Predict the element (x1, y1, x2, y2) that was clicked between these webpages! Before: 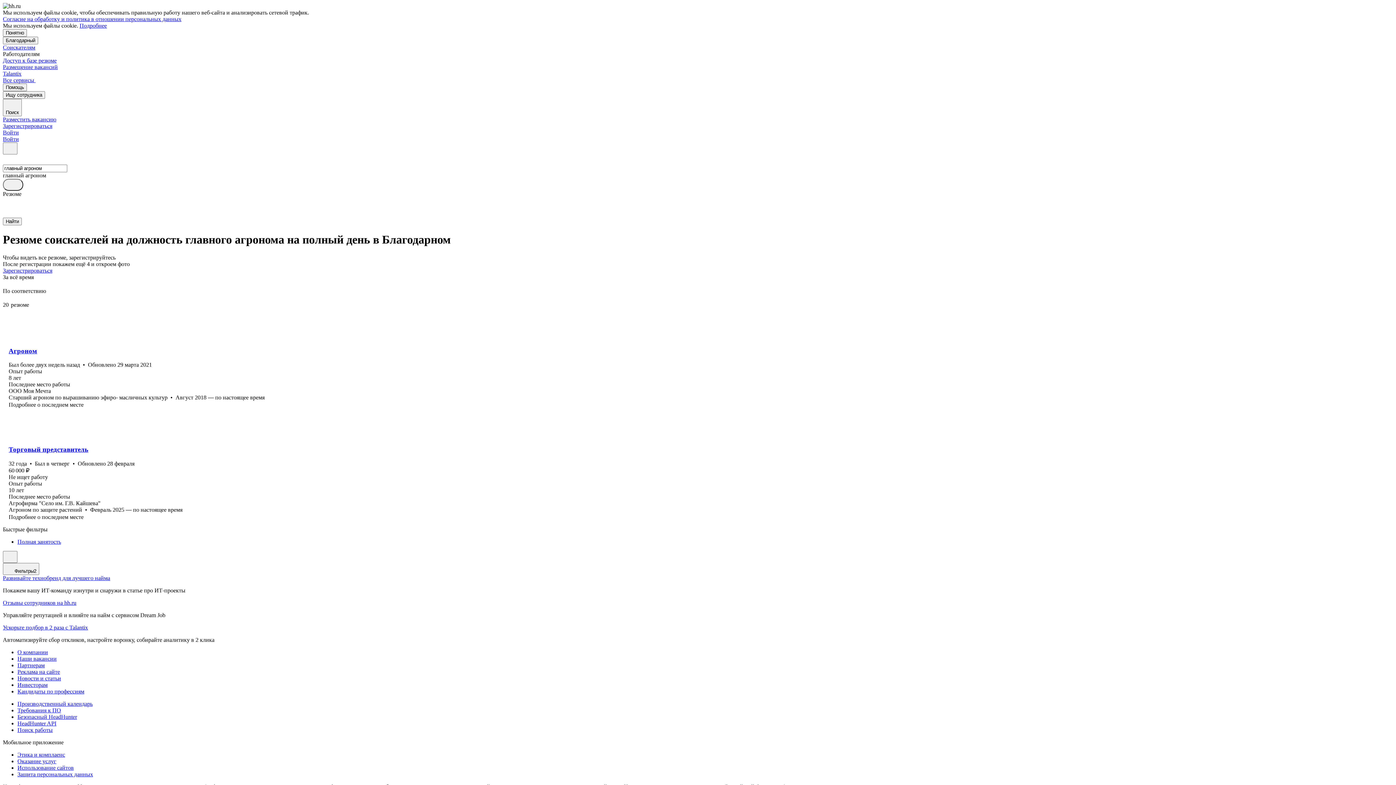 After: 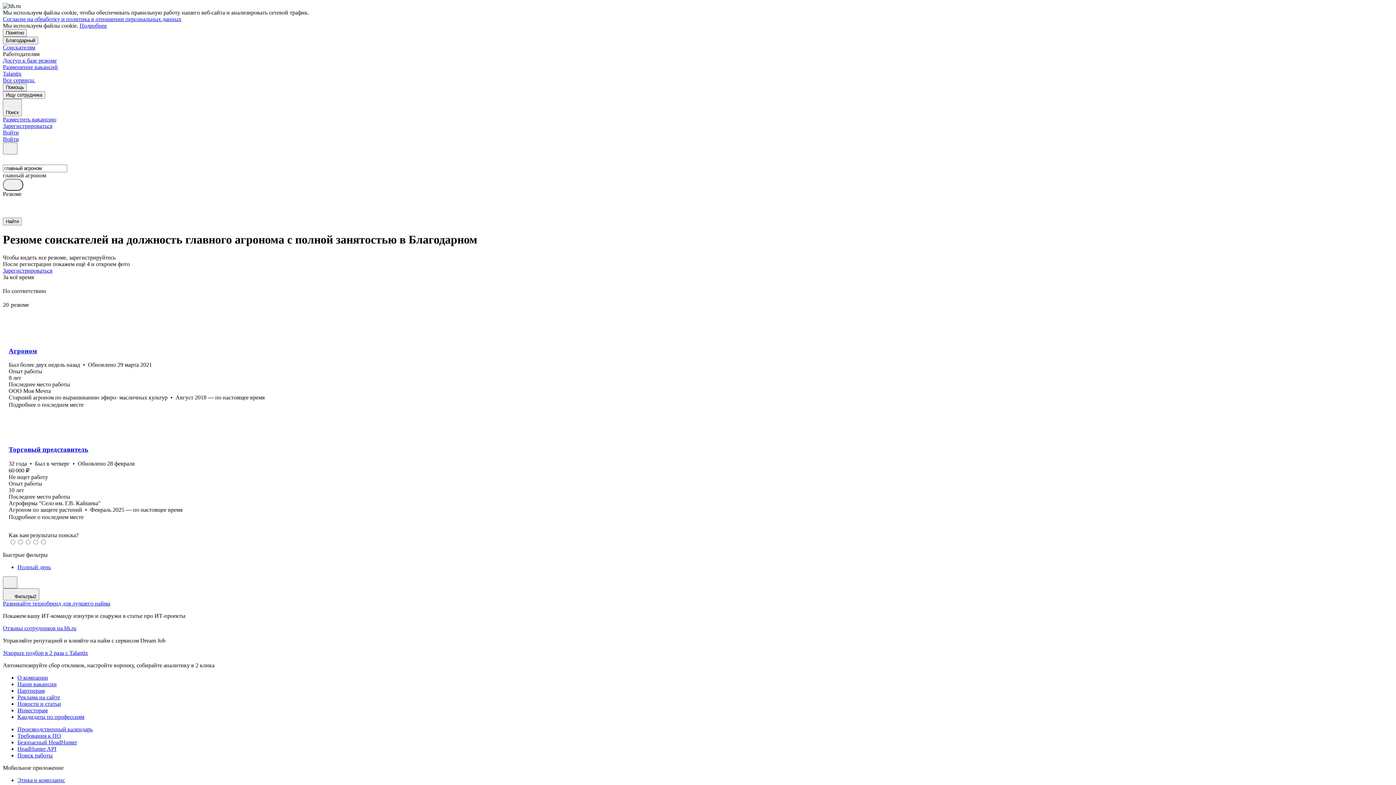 Action: label: Полная занятость bbox: (17, 538, 1393, 545)